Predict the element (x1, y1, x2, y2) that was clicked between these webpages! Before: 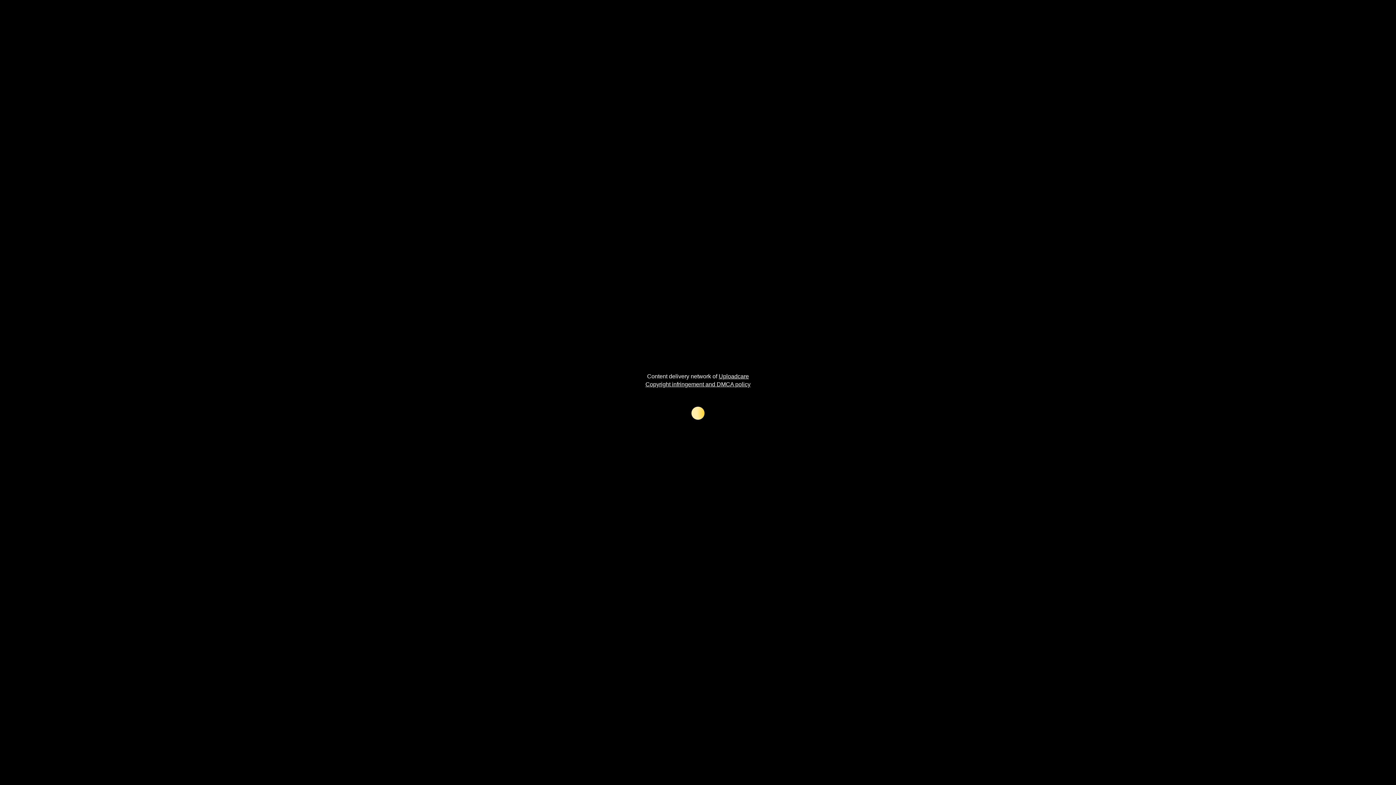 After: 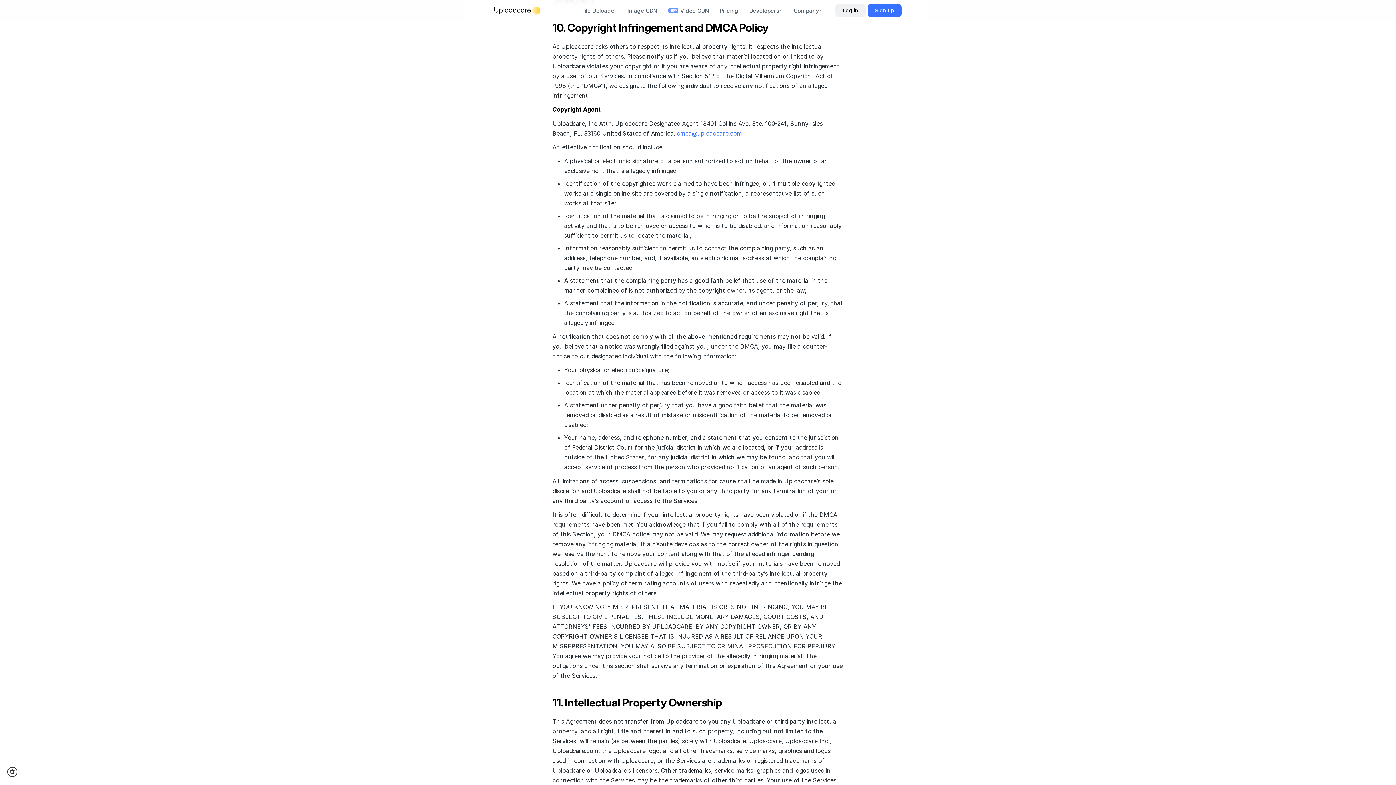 Action: bbox: (645, 381, 750, 387) label: Copyright infringement and DMCA policy